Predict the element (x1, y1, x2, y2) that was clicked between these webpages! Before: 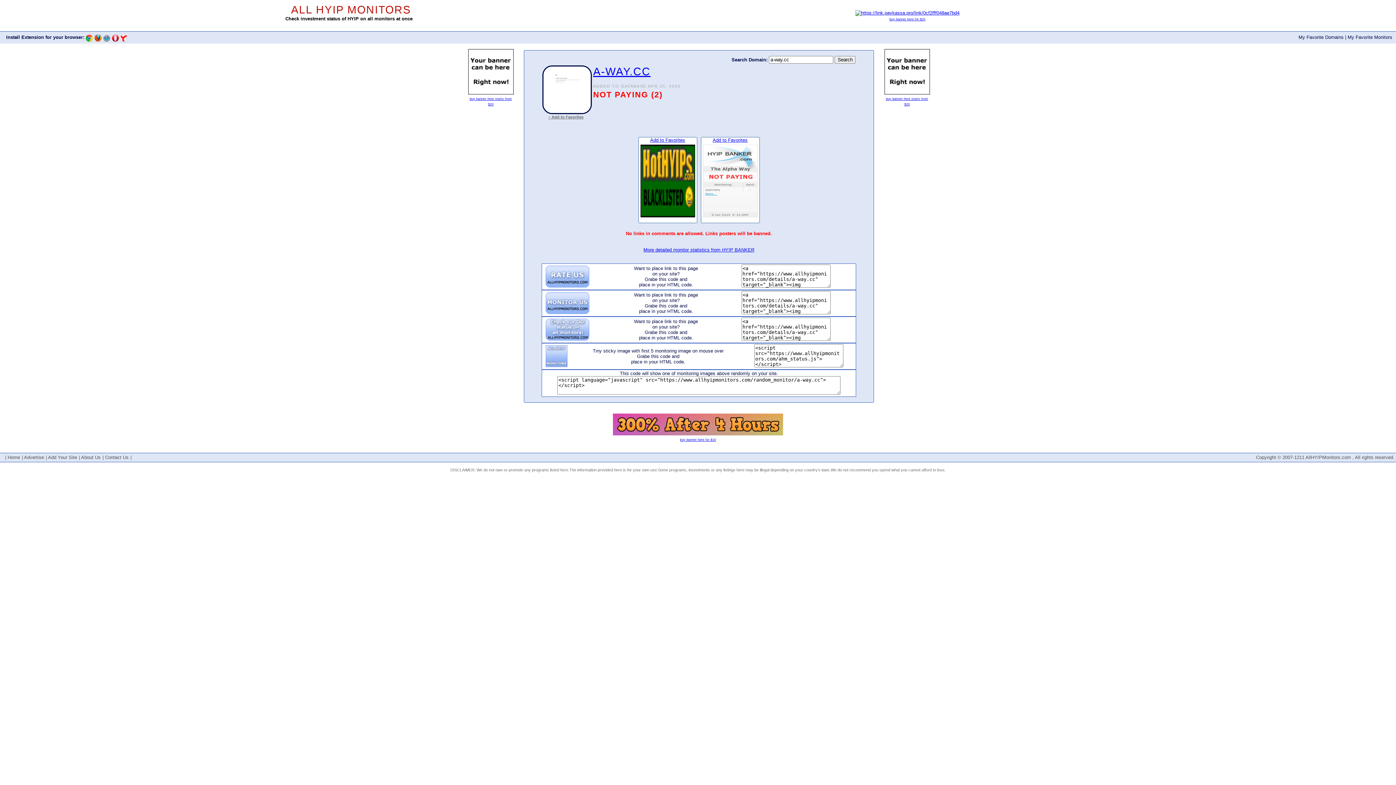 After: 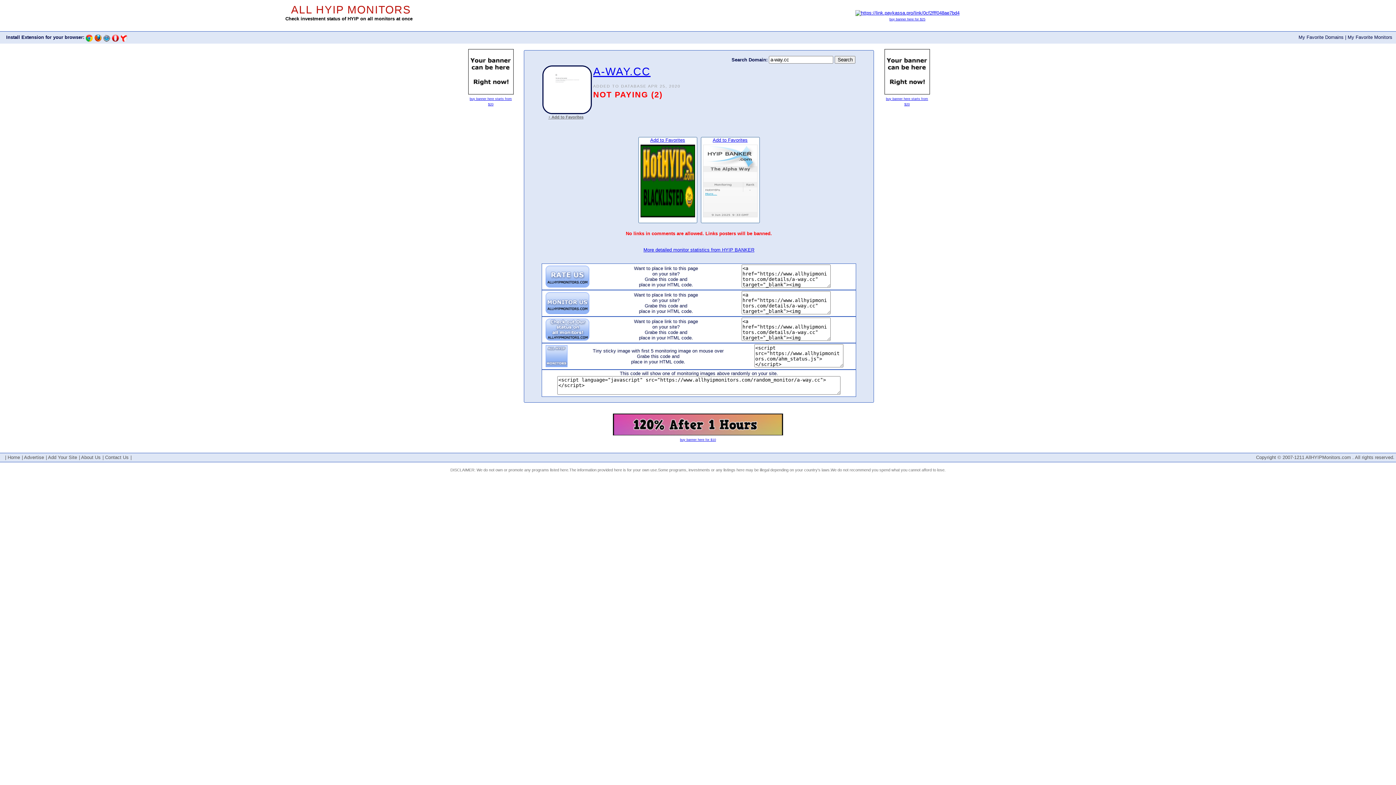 Action: bbox: (548, 114, 583, 119) label: + Add to Favorites